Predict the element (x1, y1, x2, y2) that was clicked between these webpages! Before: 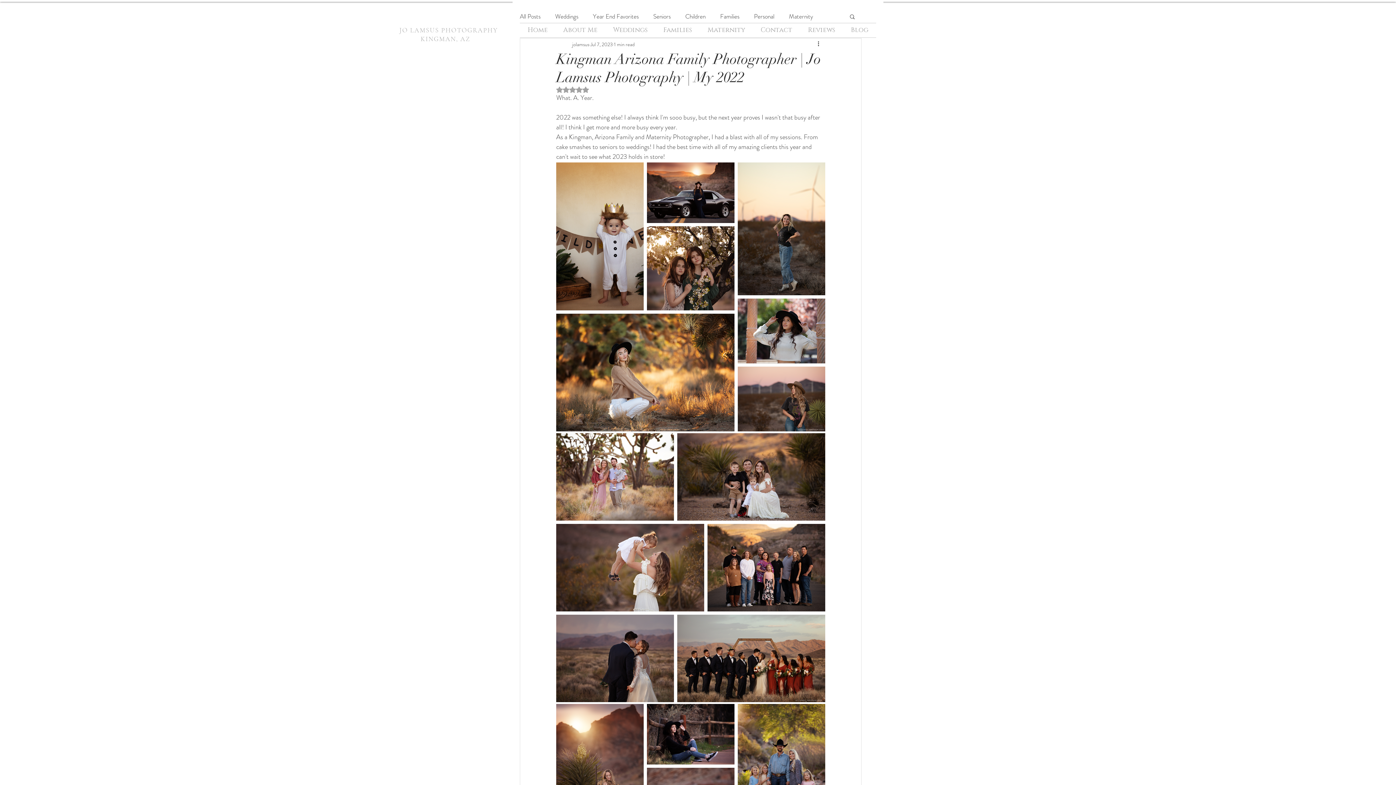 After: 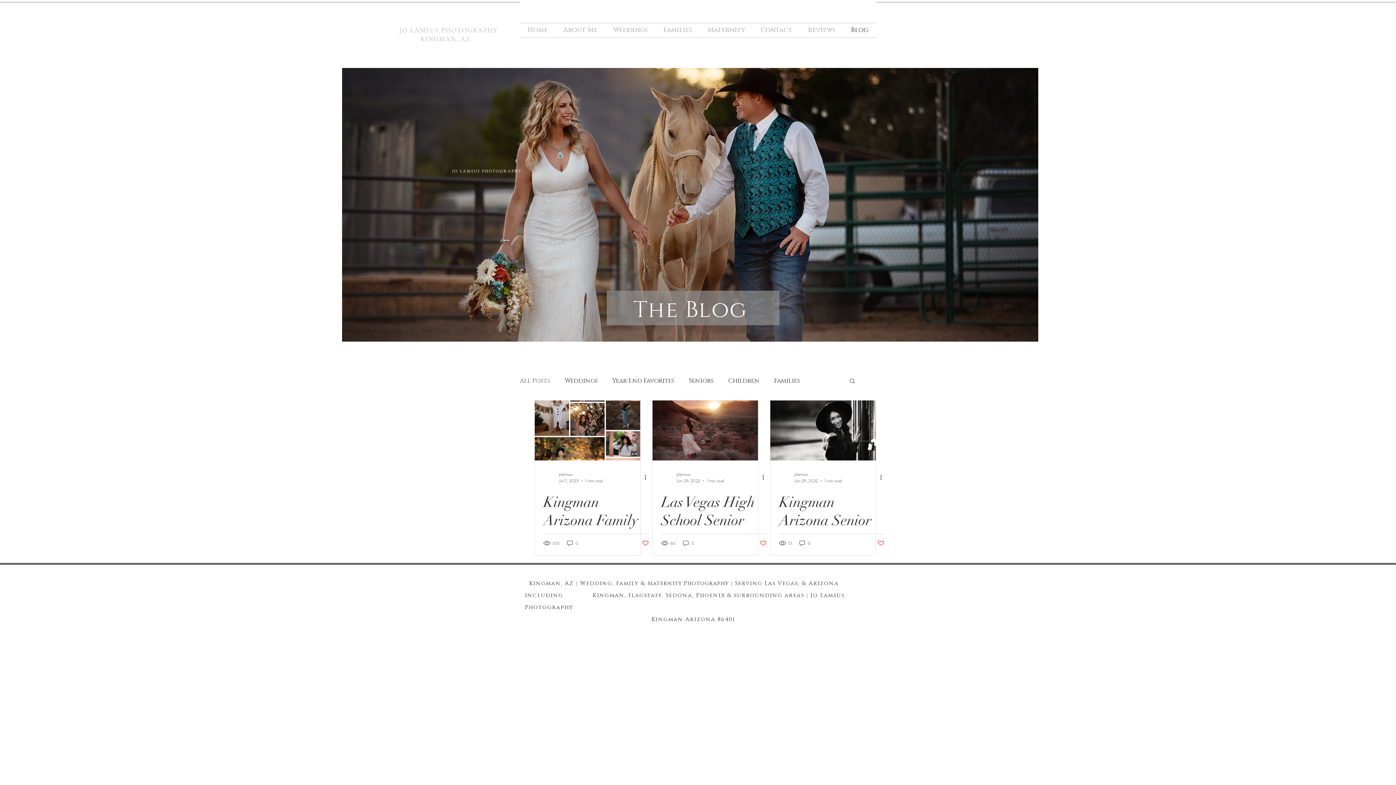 Action: bbox: (843, 23, 876, 37) label: Blog